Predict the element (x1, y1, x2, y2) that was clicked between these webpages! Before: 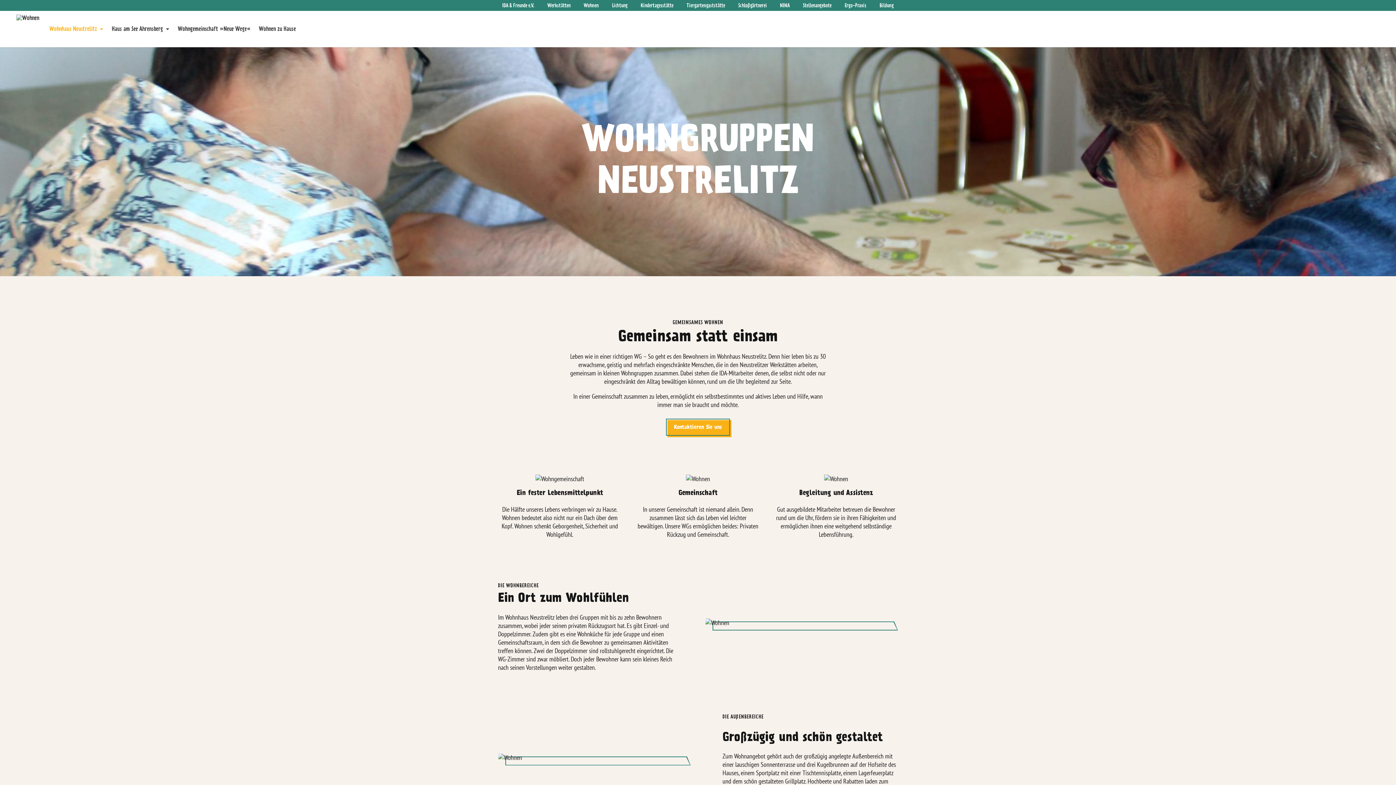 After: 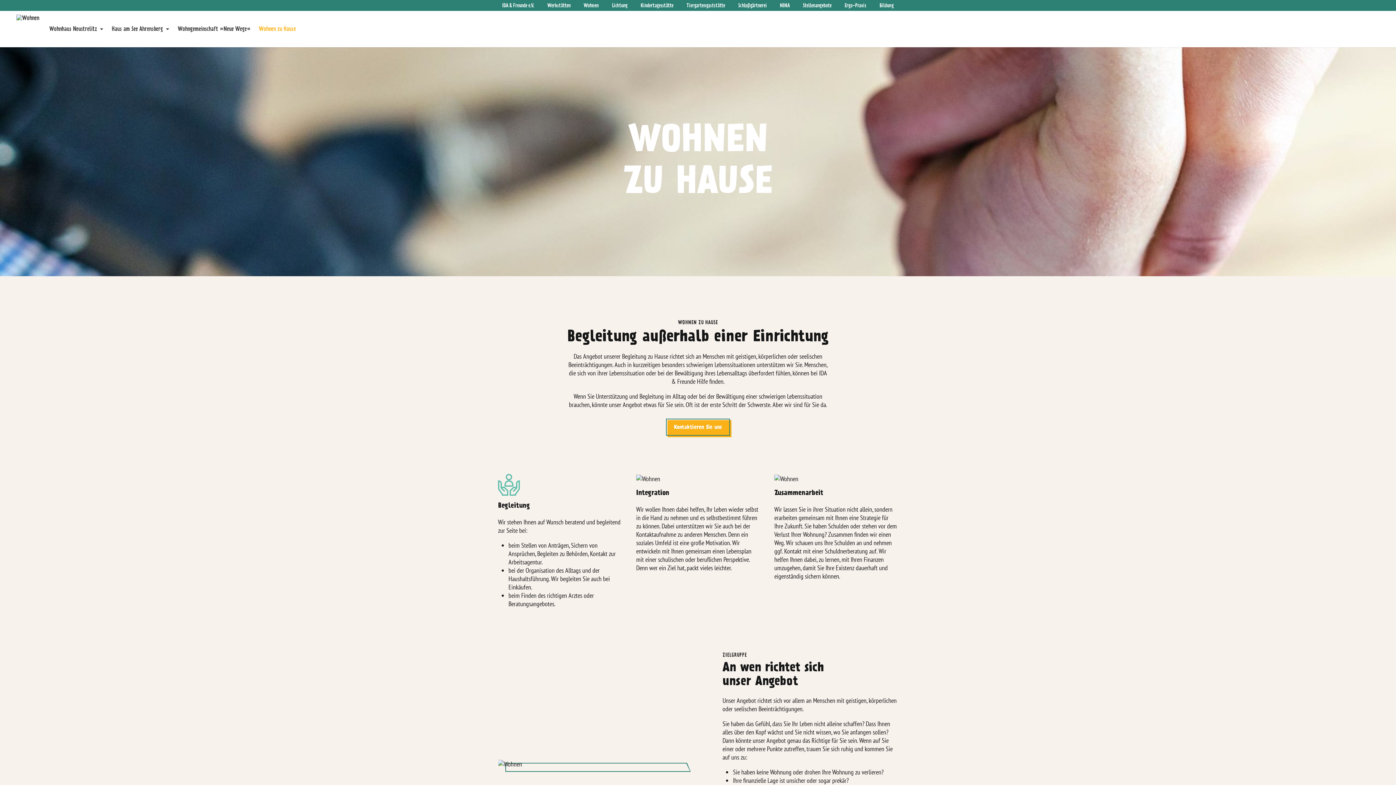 Action: bbox: (257, 20, 297, 37) label: Wohnen zu Hause